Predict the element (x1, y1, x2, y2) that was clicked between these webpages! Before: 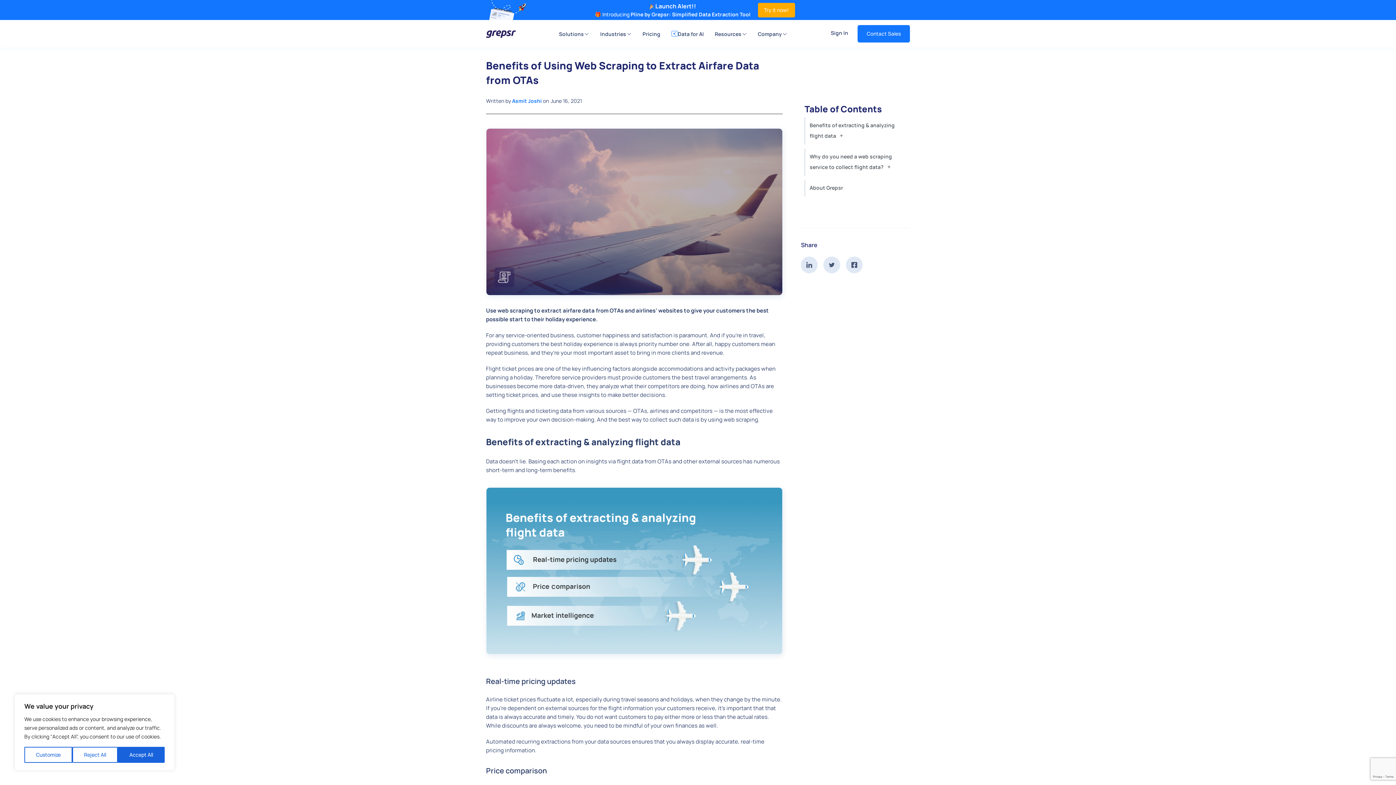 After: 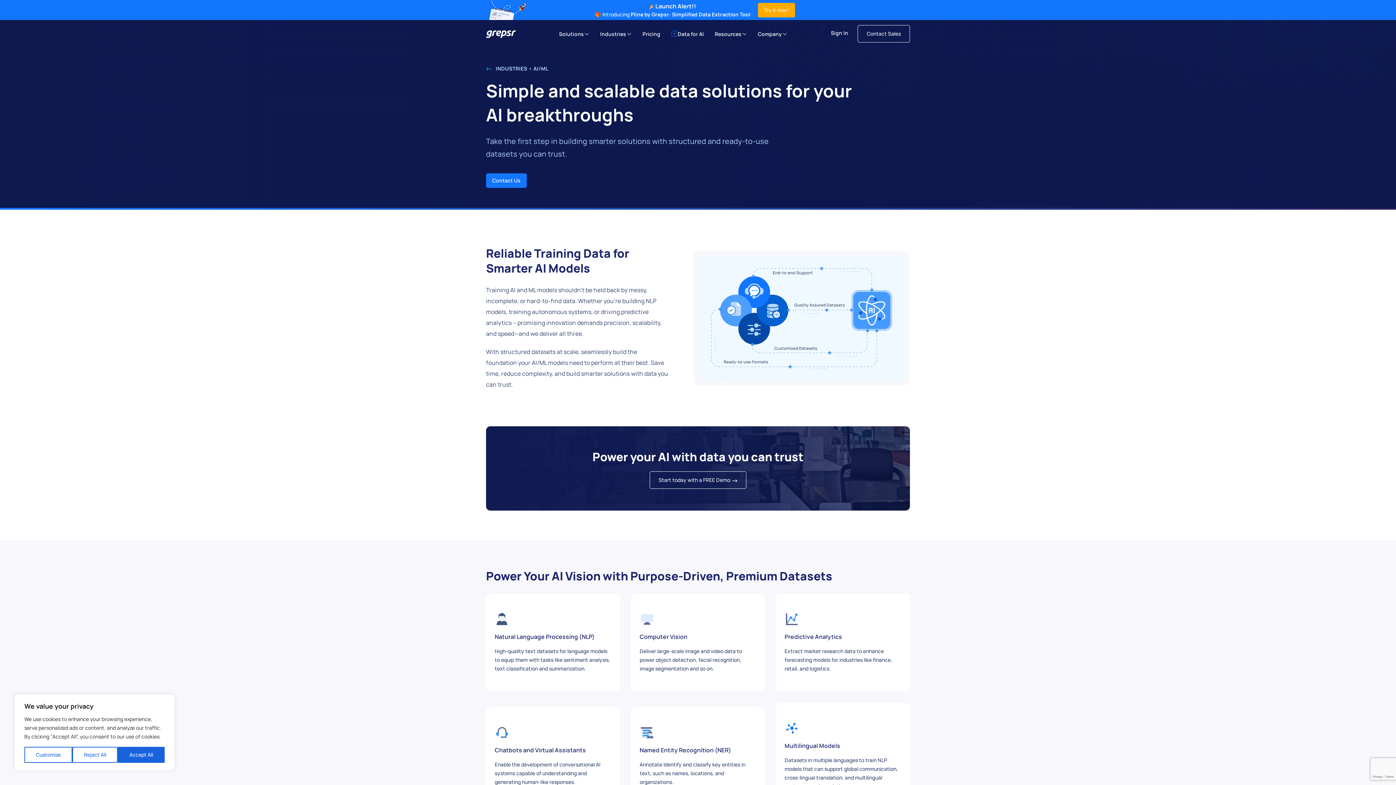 Action: bbox: (671, 25, 704, 42) label: Data for AI